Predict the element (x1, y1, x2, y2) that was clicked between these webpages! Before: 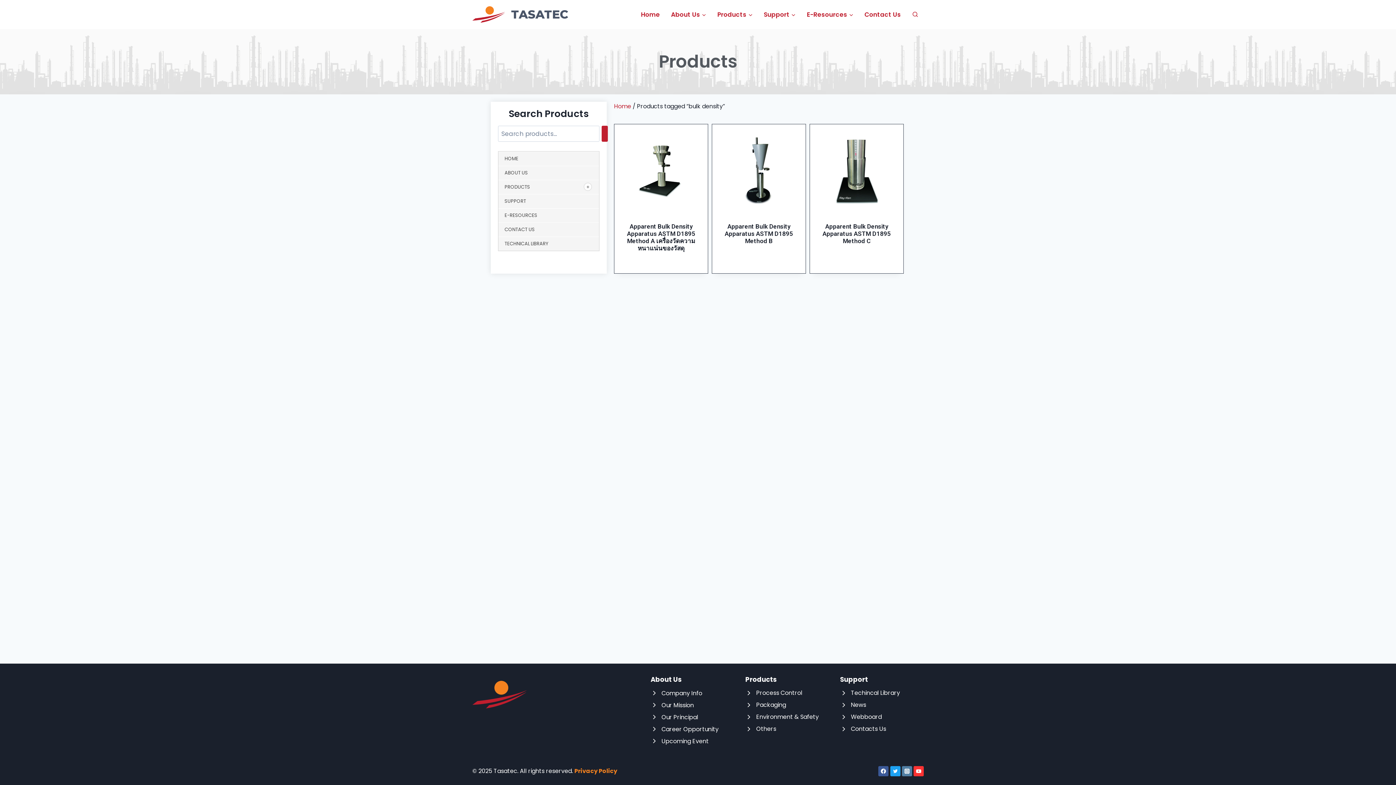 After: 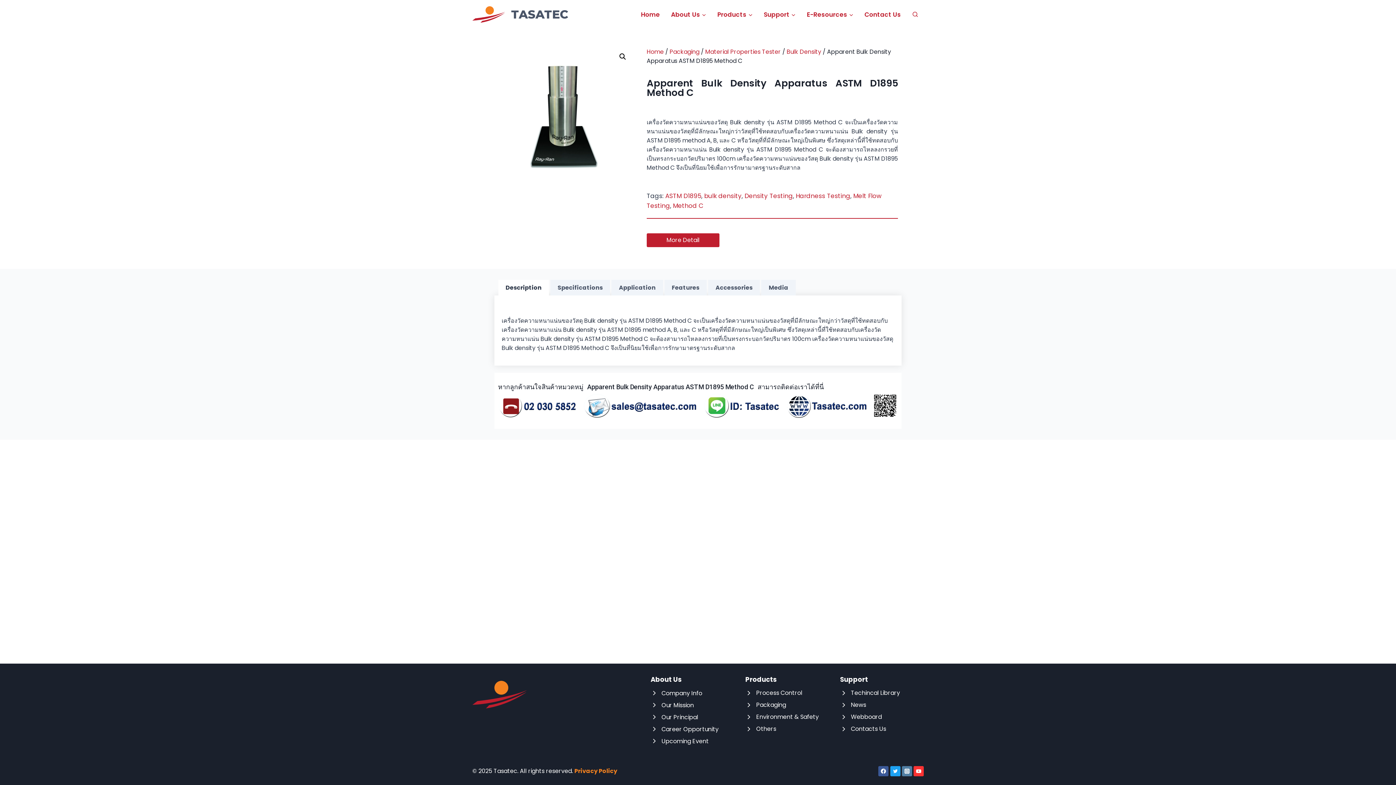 Action: bbox: (813, 128, 900, 214)